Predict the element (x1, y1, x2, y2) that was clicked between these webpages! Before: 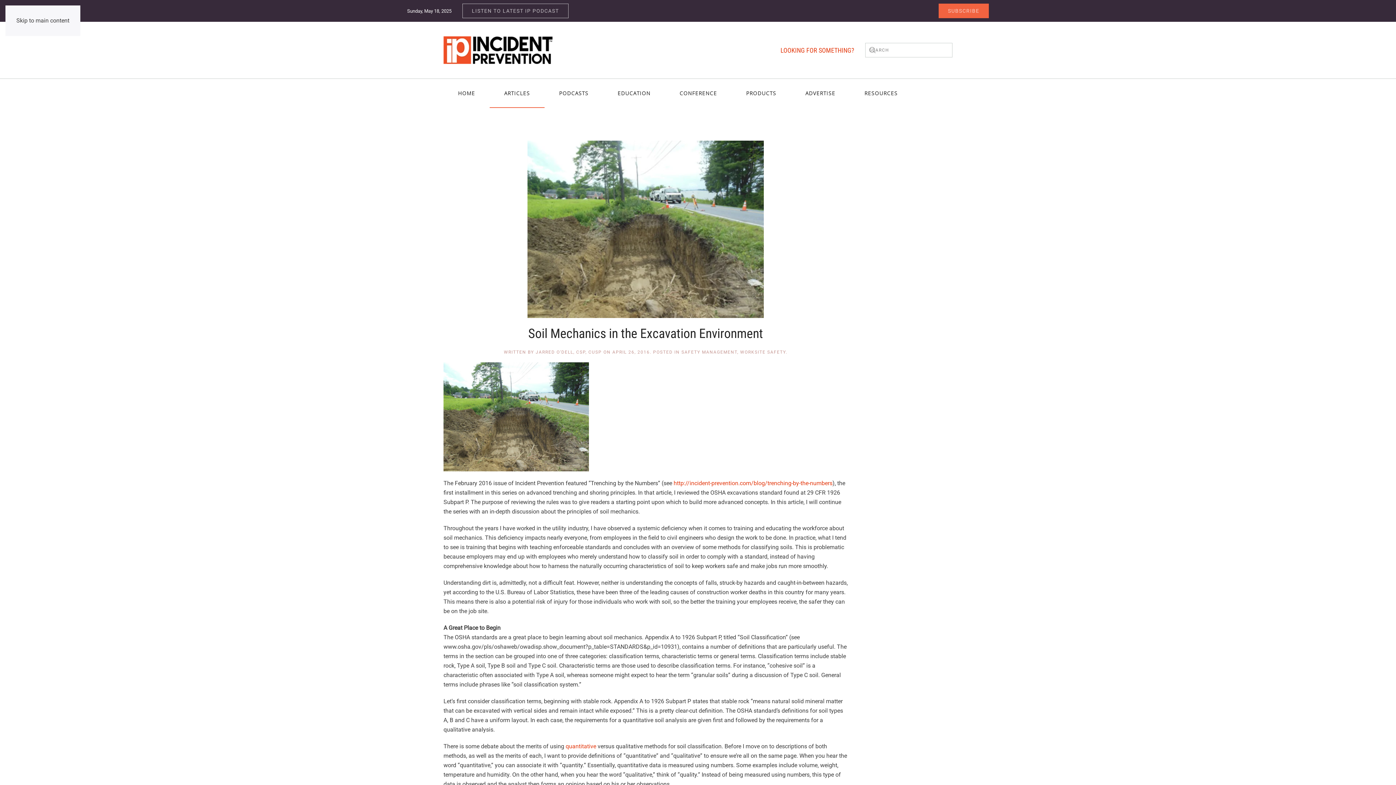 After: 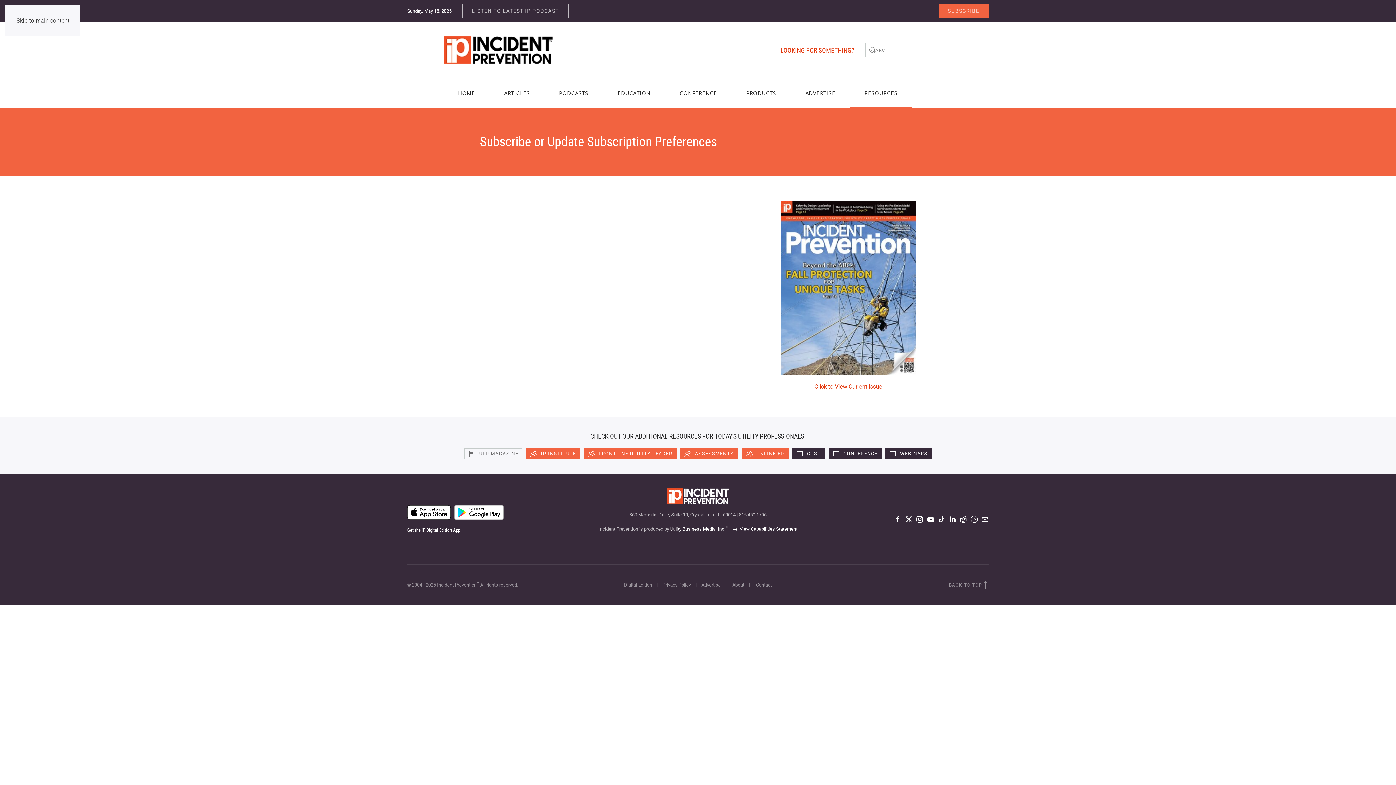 Action: bbox: (938, 3, 989, 18) label: SUBSCRIBE